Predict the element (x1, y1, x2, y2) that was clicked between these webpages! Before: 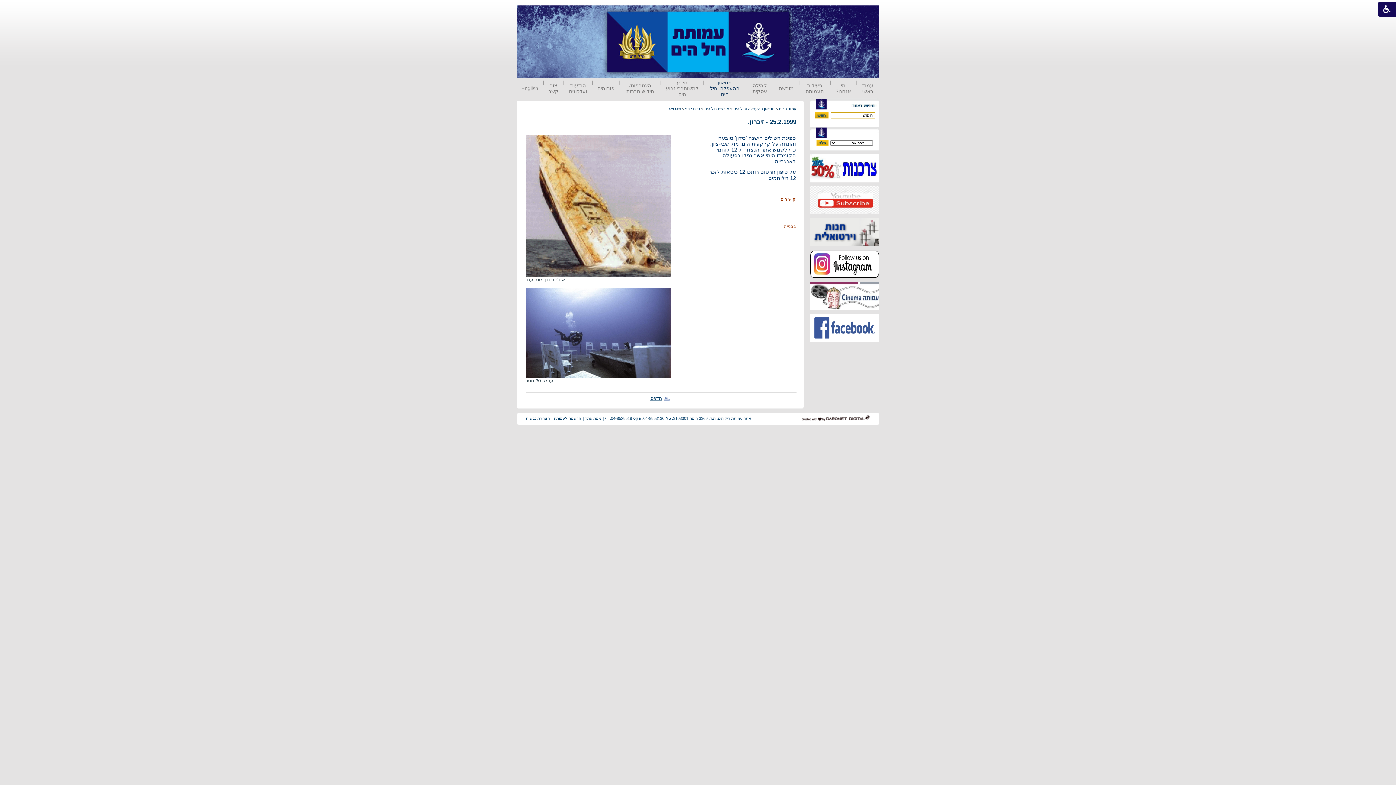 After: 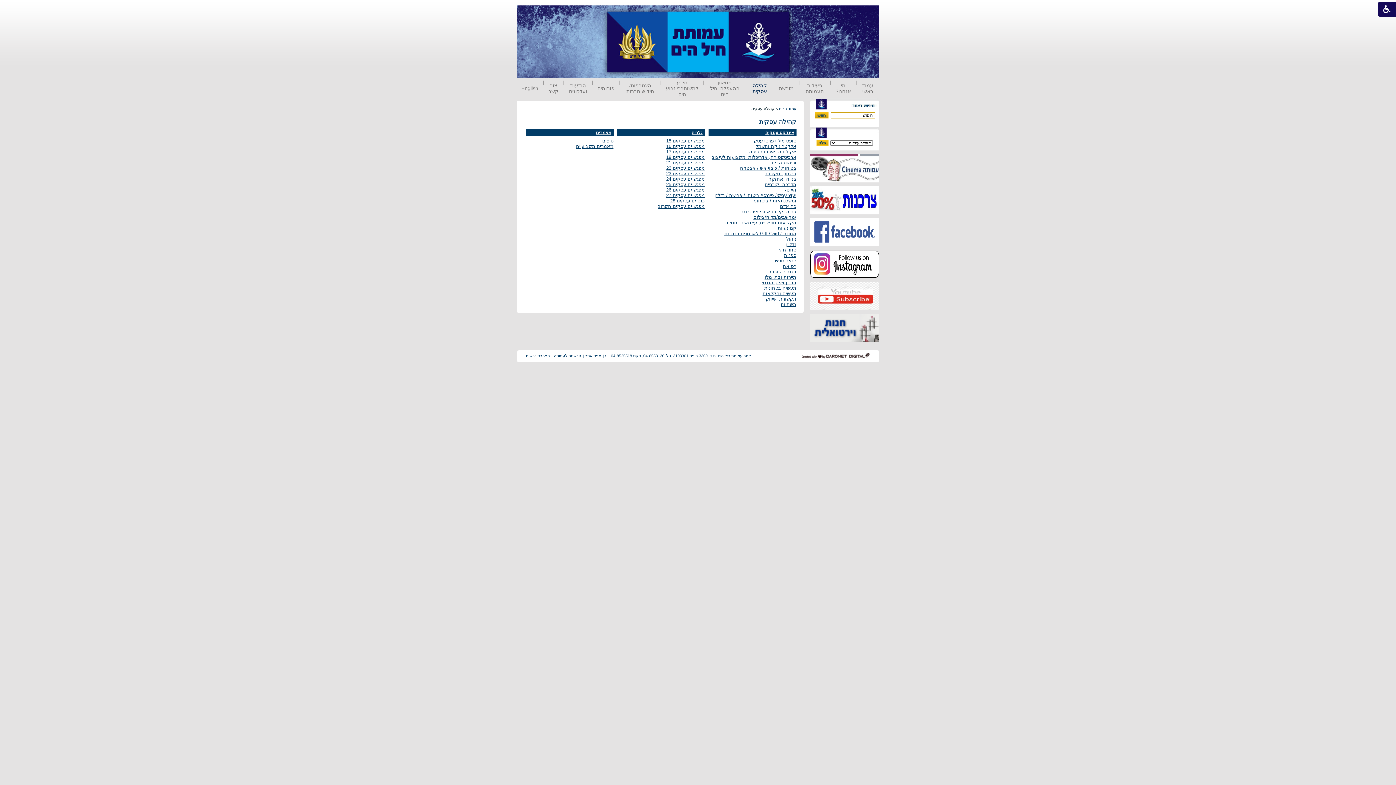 Action: bbox: (751, 82, 768, 94) label: קהילה עסקית